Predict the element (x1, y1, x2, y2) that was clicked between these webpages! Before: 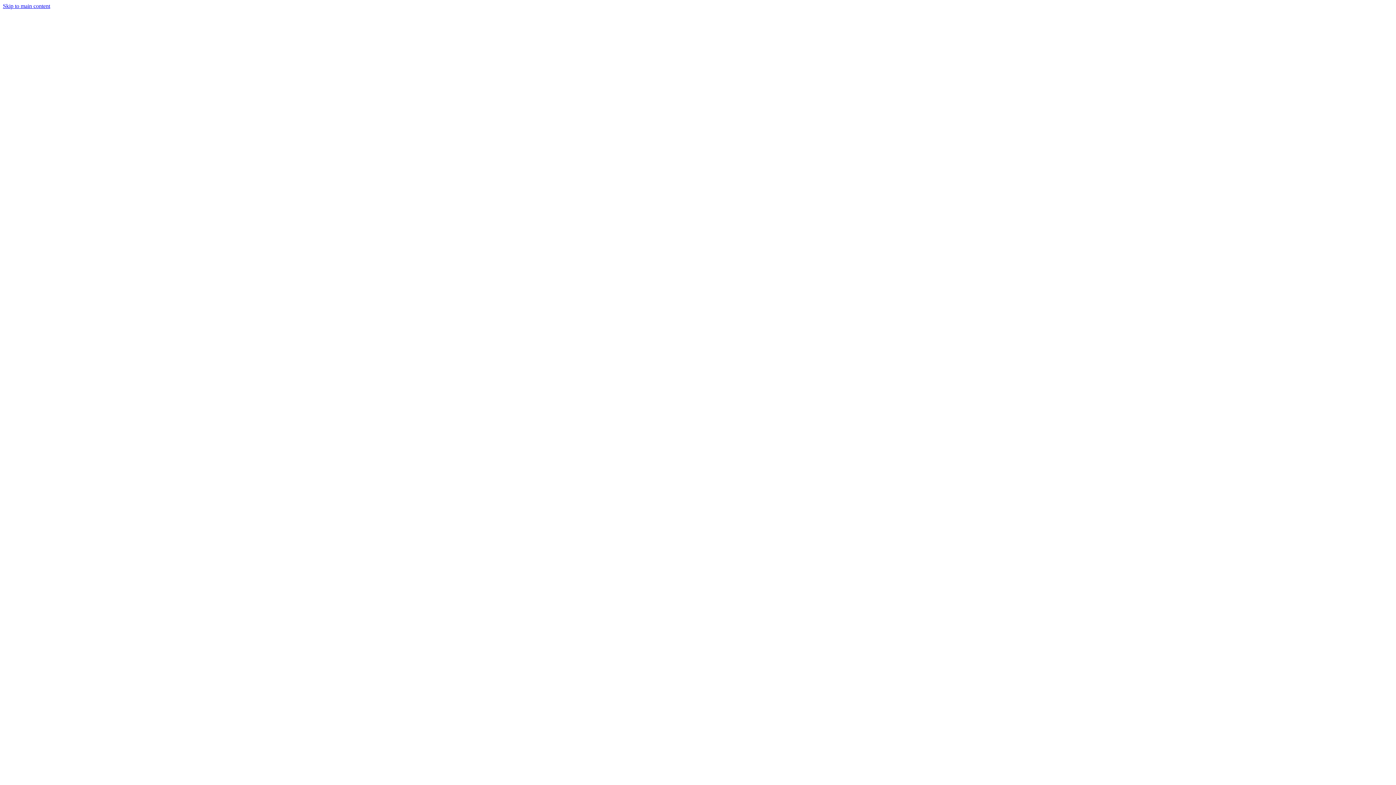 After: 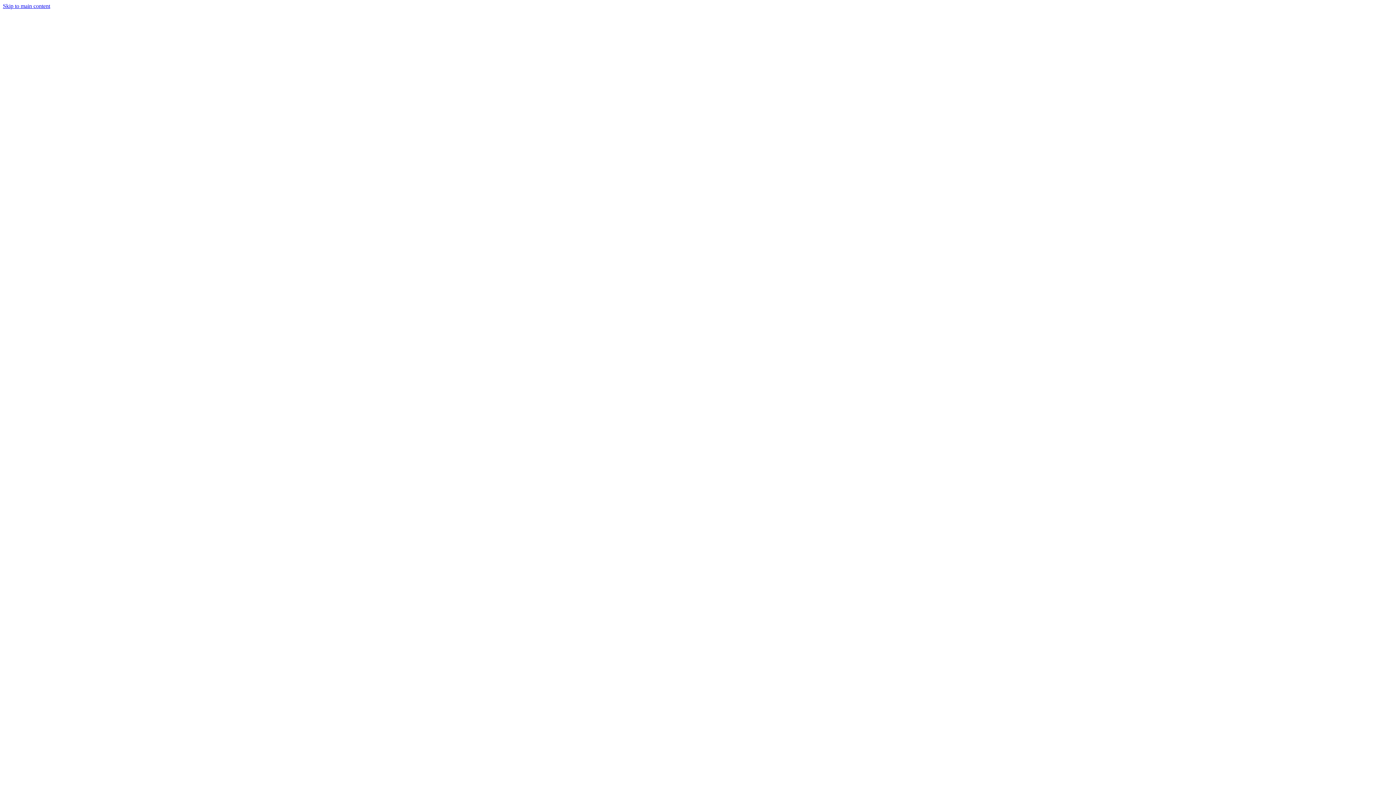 Action: bbox: (2, 231, 1393, 238)